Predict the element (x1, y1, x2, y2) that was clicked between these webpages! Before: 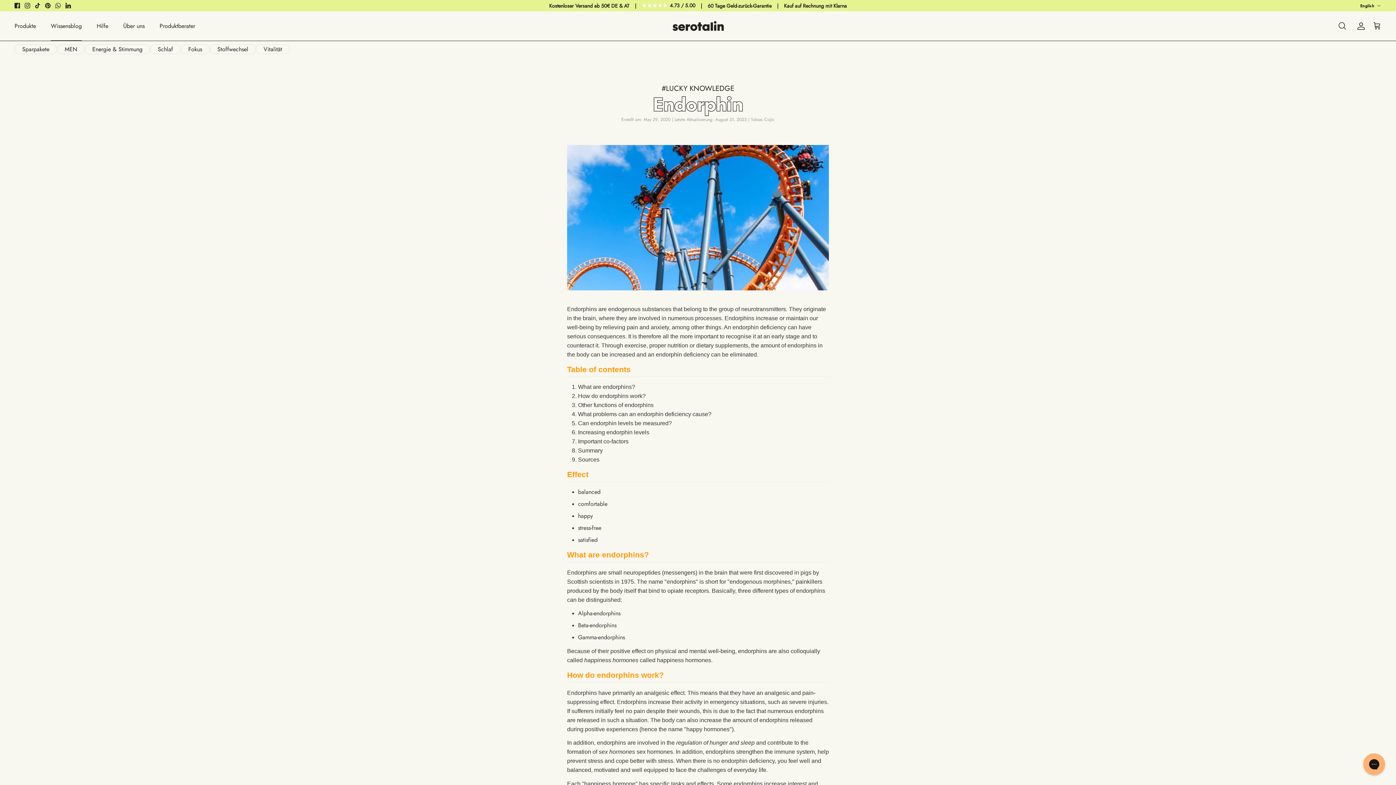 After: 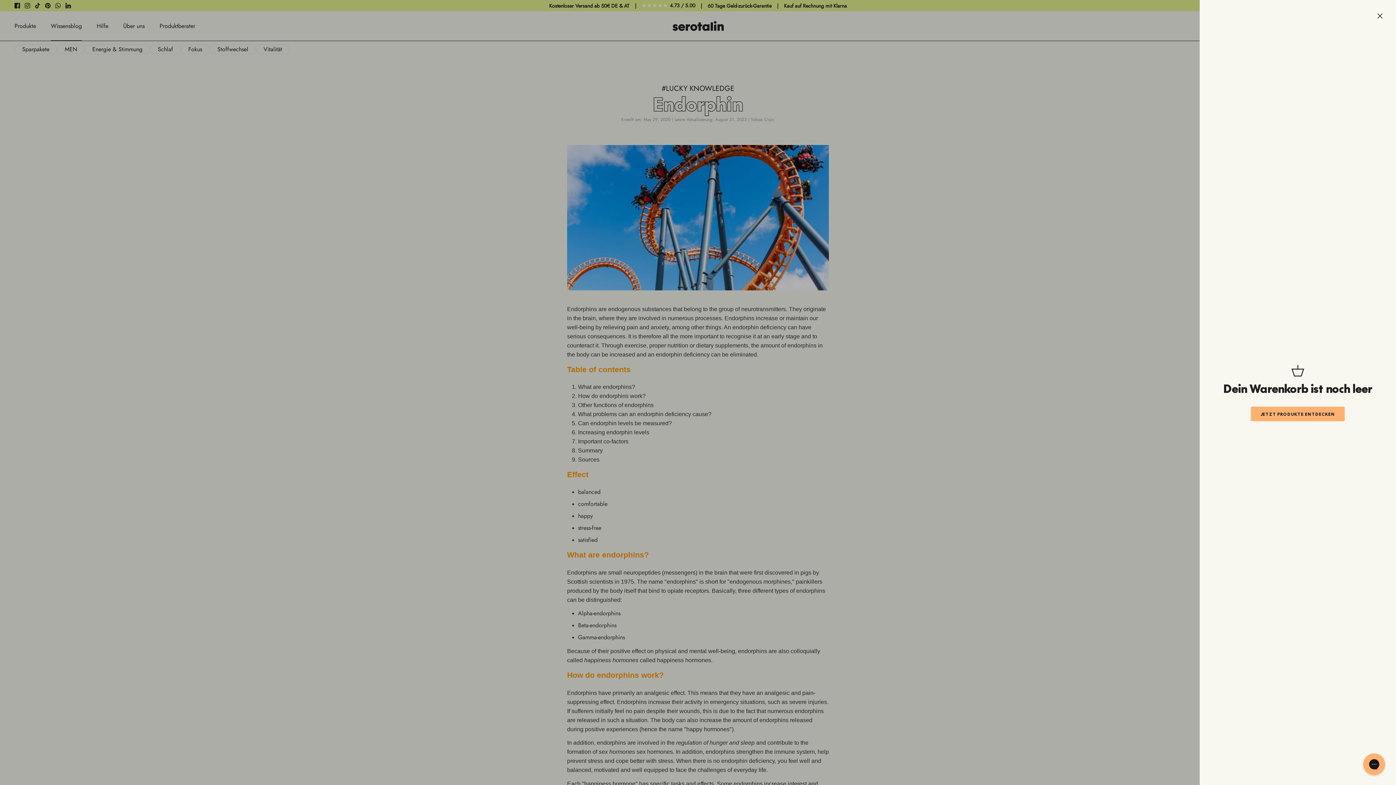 Action: bbox: (1373, 21, 1381, 30) label: Cart